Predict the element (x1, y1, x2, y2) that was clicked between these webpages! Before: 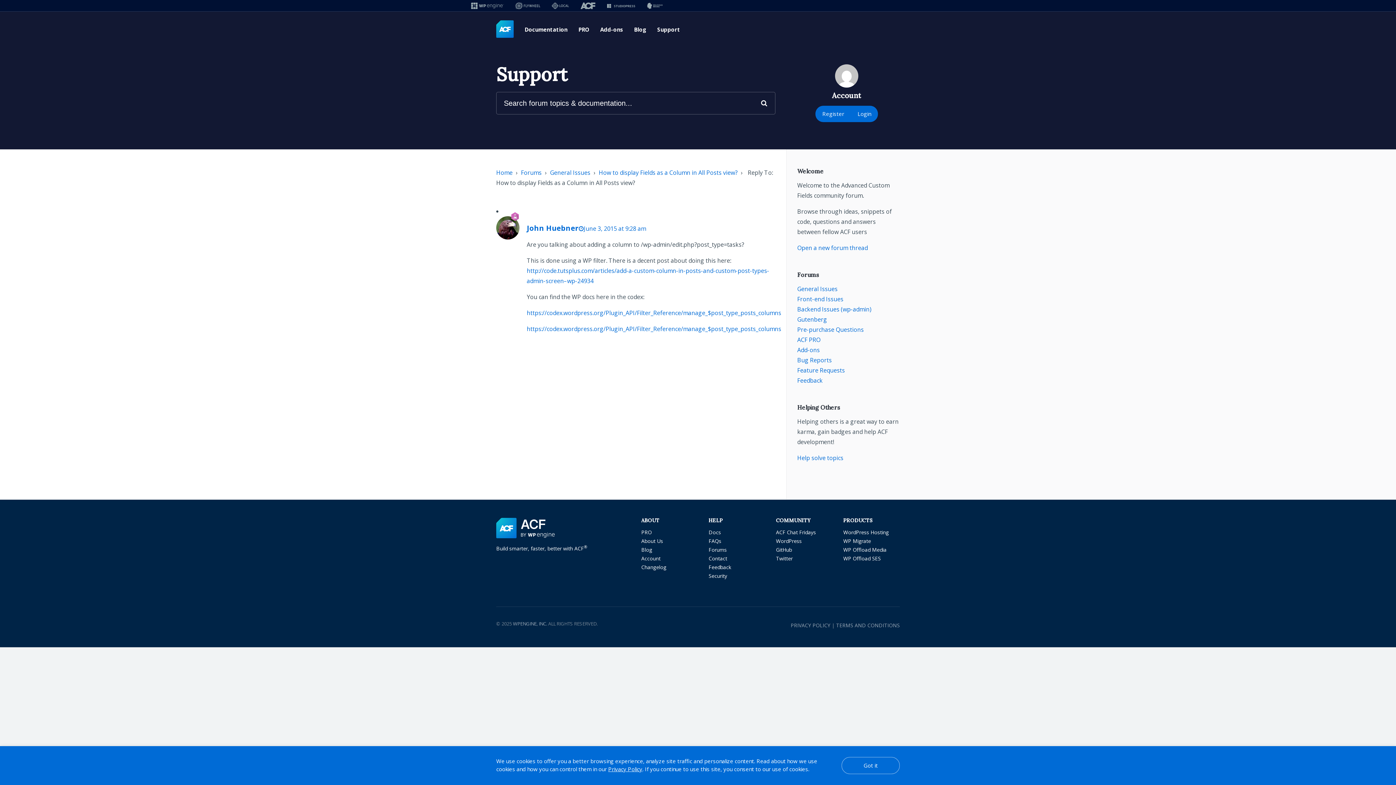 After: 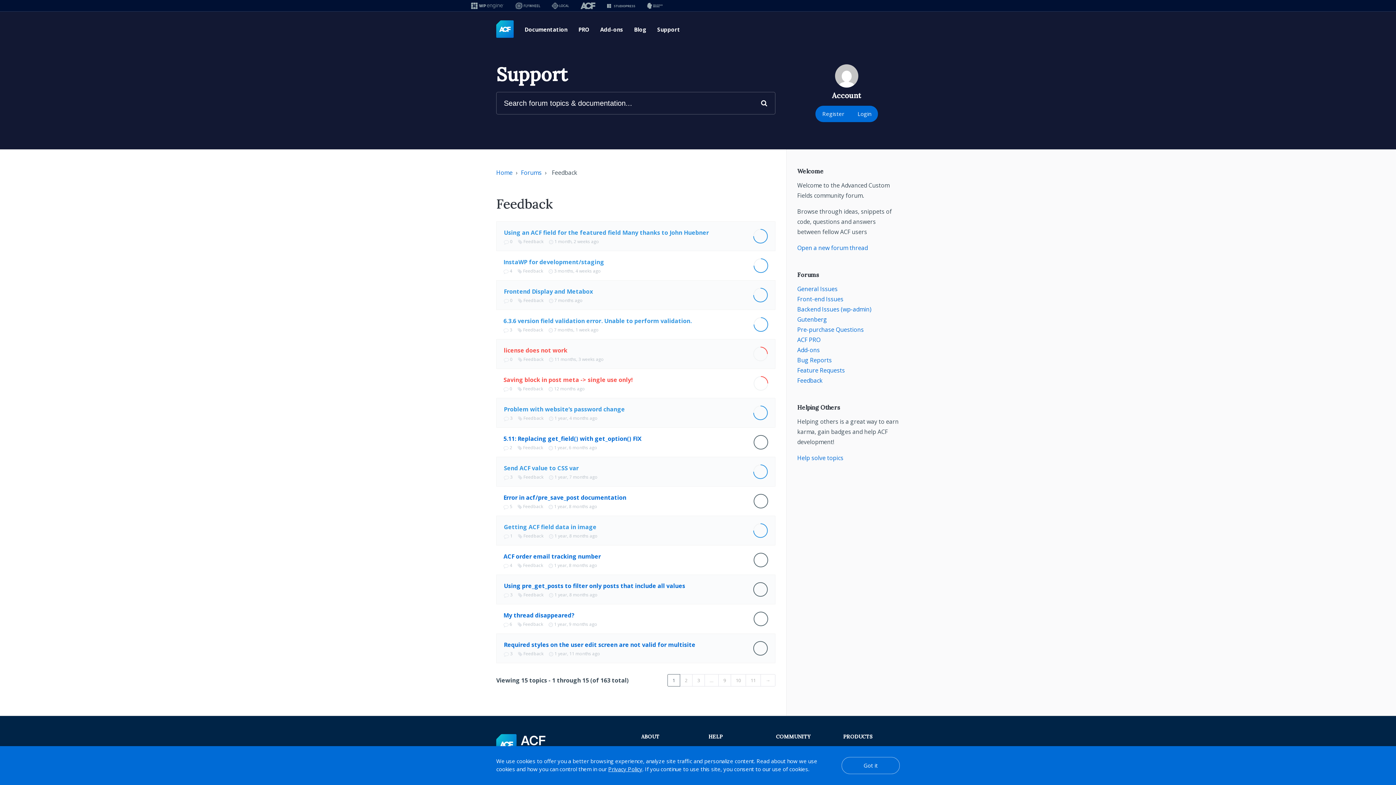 Action: bbox: (797, 376, 822, 384) label: Feedback